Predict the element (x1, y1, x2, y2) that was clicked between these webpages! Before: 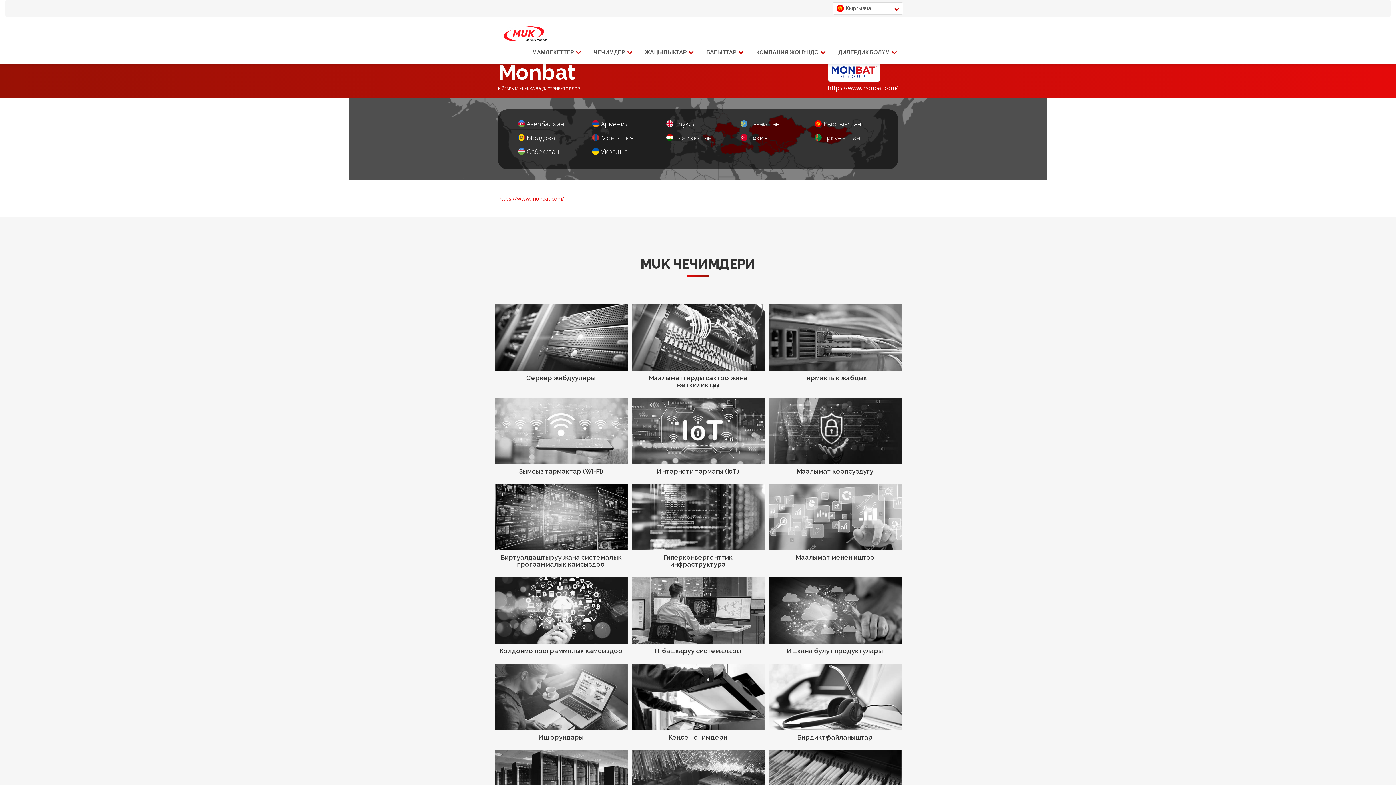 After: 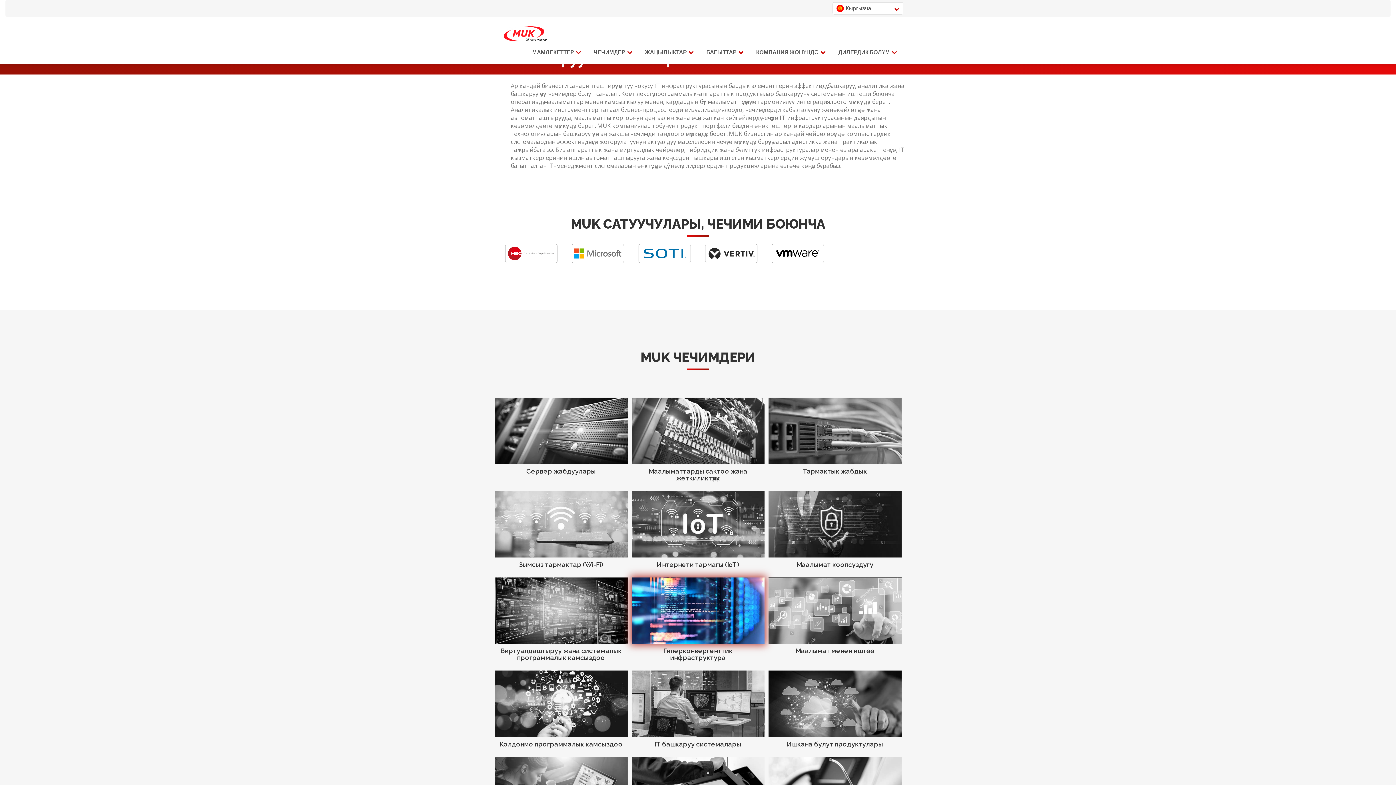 Action: bbox: (635, 575, 761, 654) label: IT башкаруу системалары